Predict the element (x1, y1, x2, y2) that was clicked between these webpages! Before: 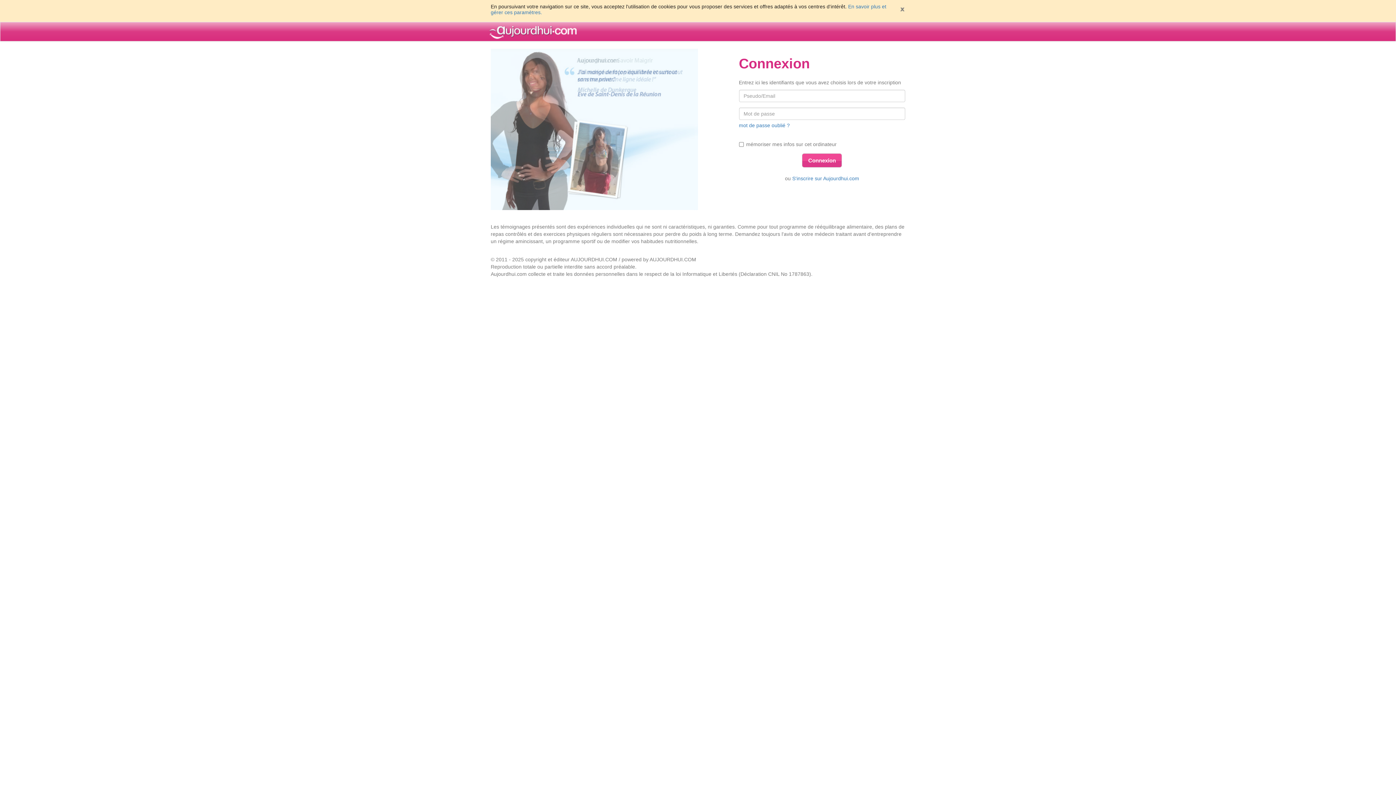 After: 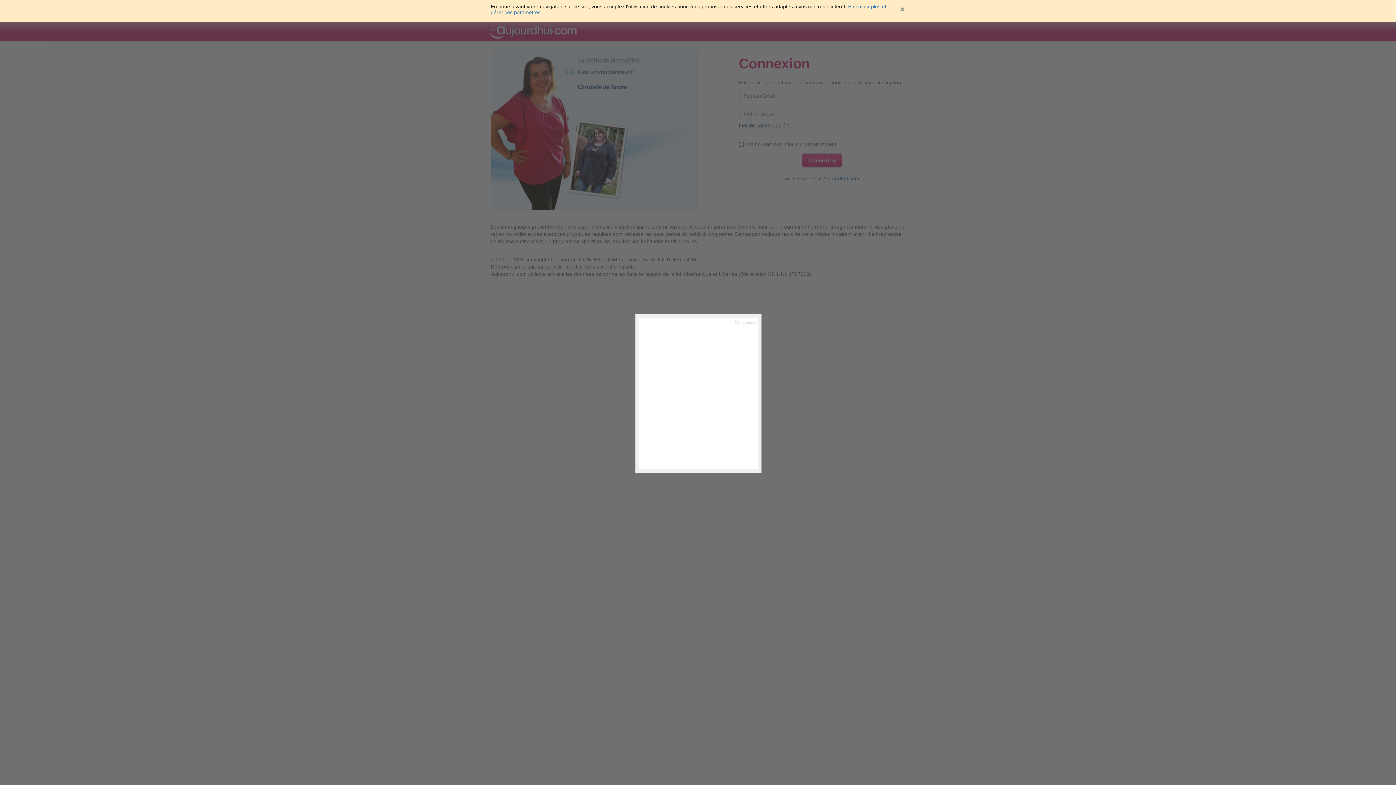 Action: bbox: (739, 122, 790, 128) label: mot de passe oublié ?